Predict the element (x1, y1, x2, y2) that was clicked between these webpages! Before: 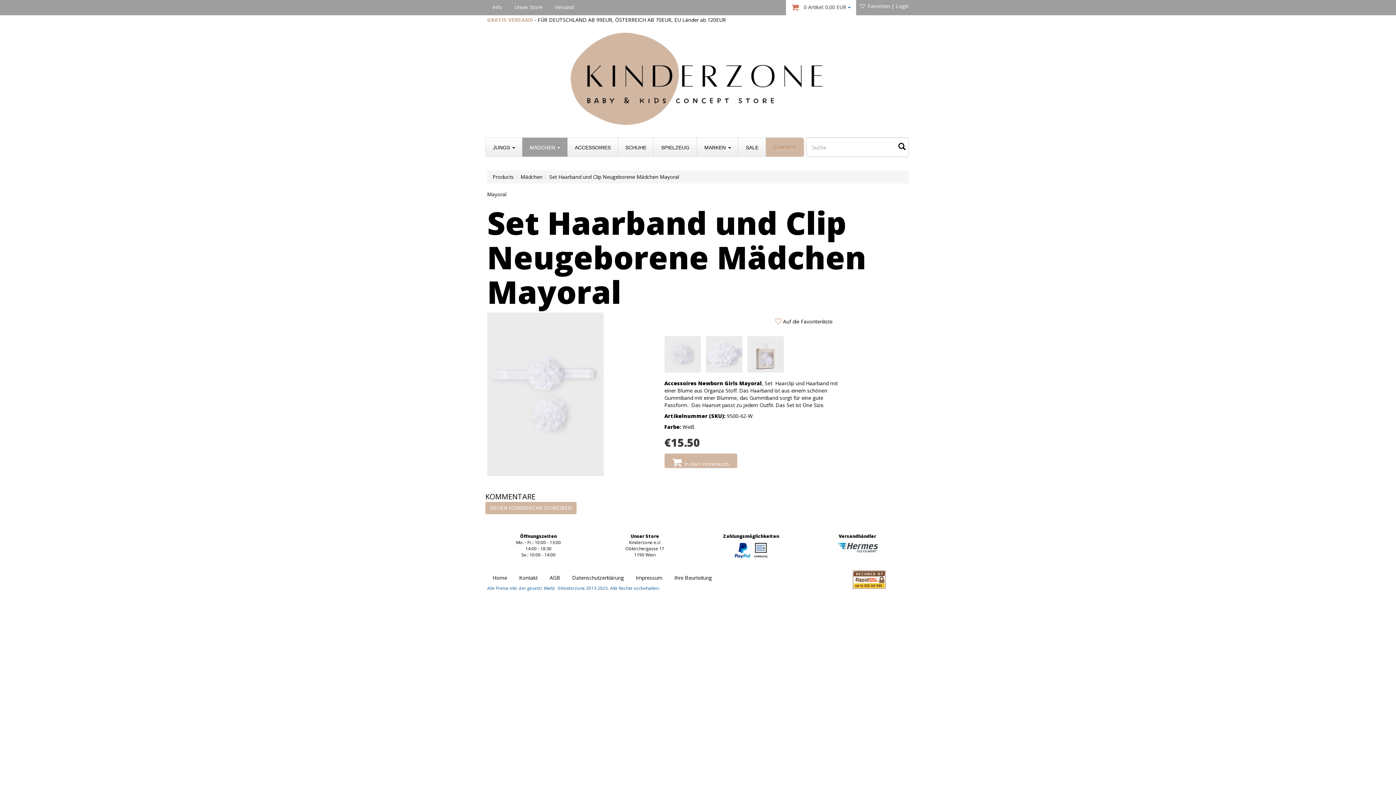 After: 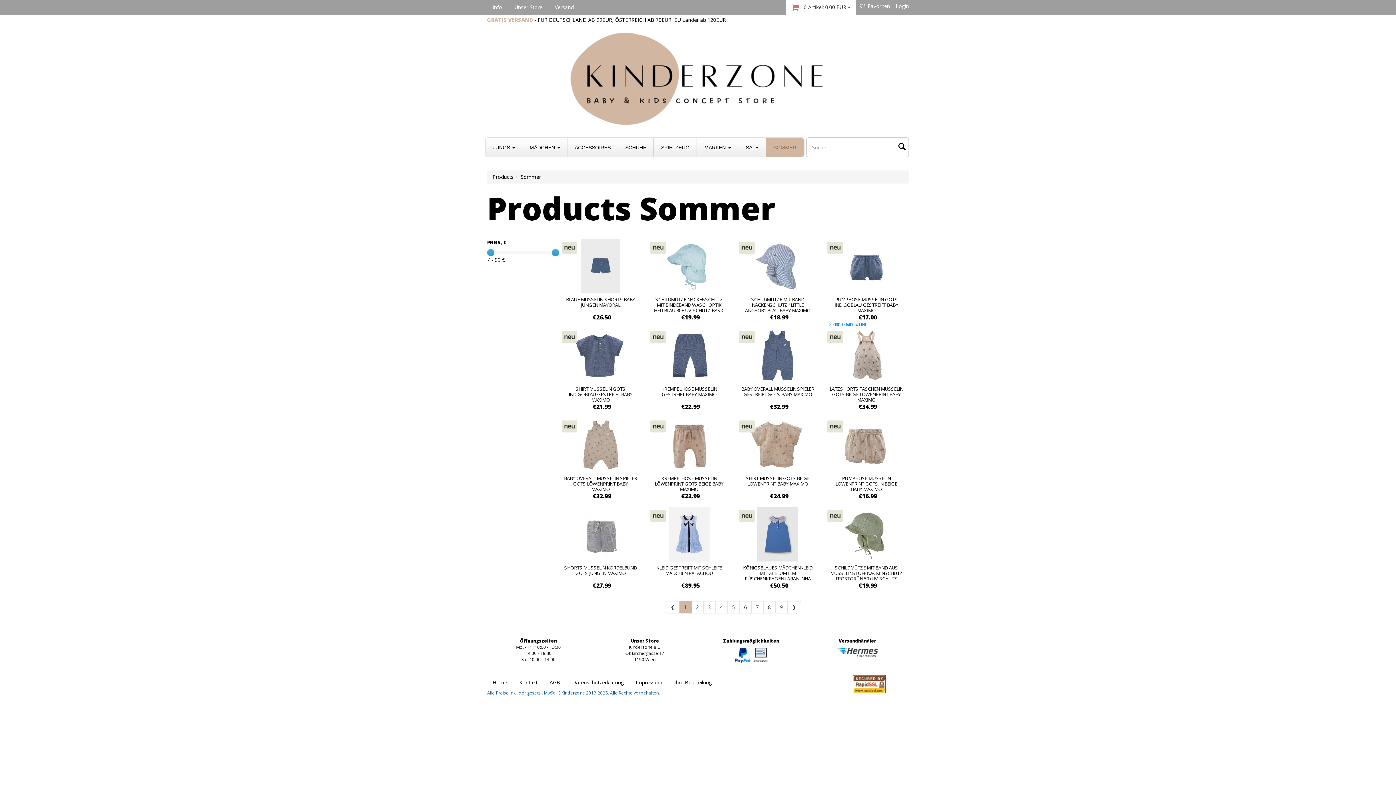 Action: label: SOMMER bbox: (766, 137, 804, 156)